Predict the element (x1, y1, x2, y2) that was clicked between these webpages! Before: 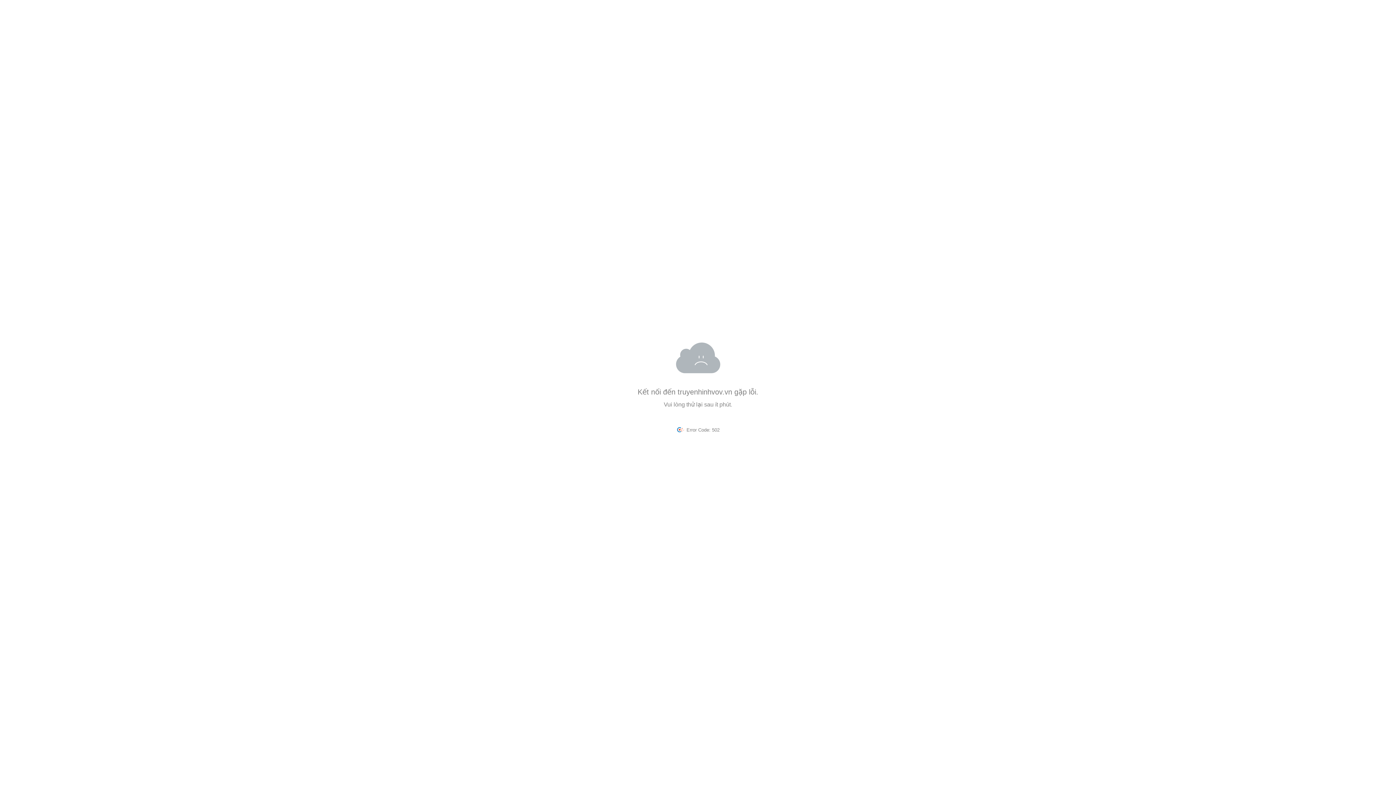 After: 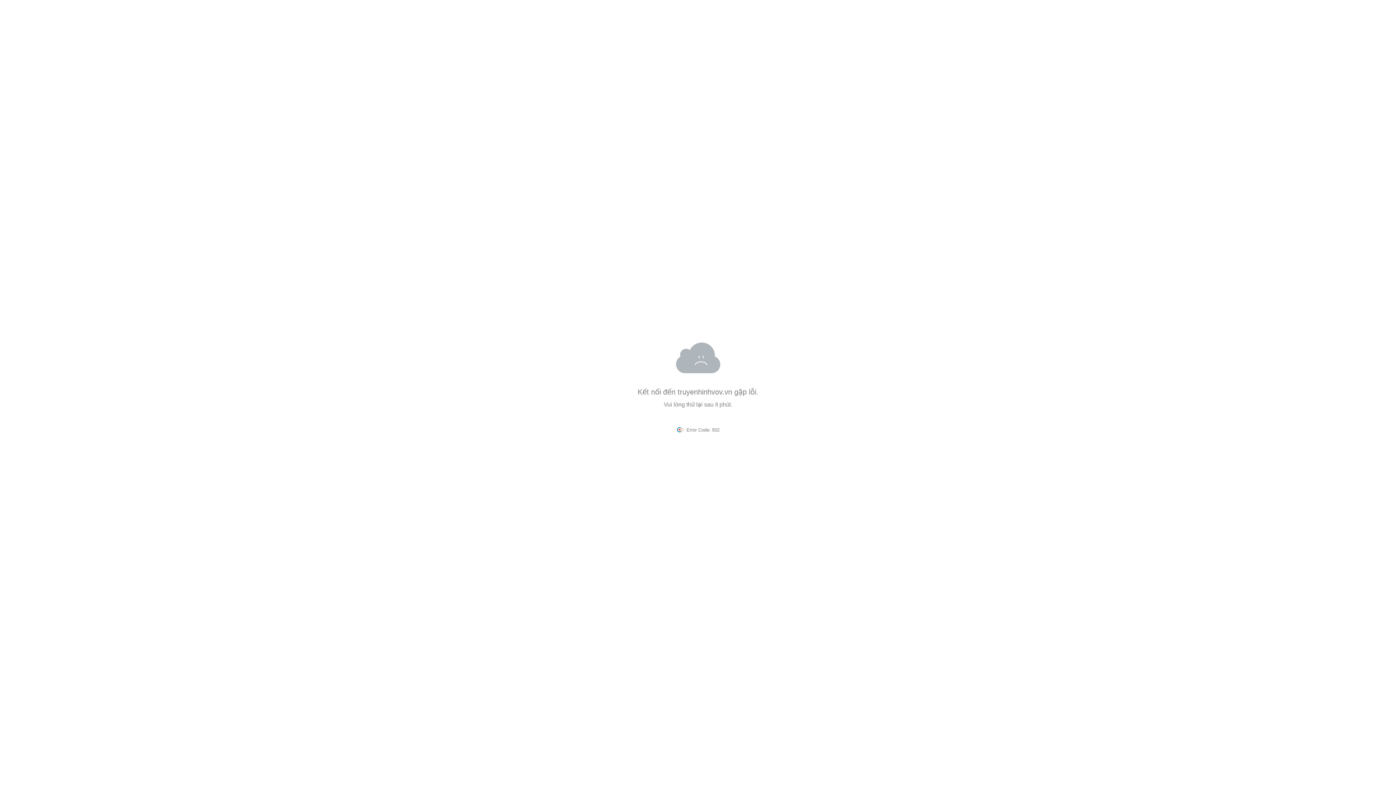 Action: label:   bbox: (676, 427, 686, 432)